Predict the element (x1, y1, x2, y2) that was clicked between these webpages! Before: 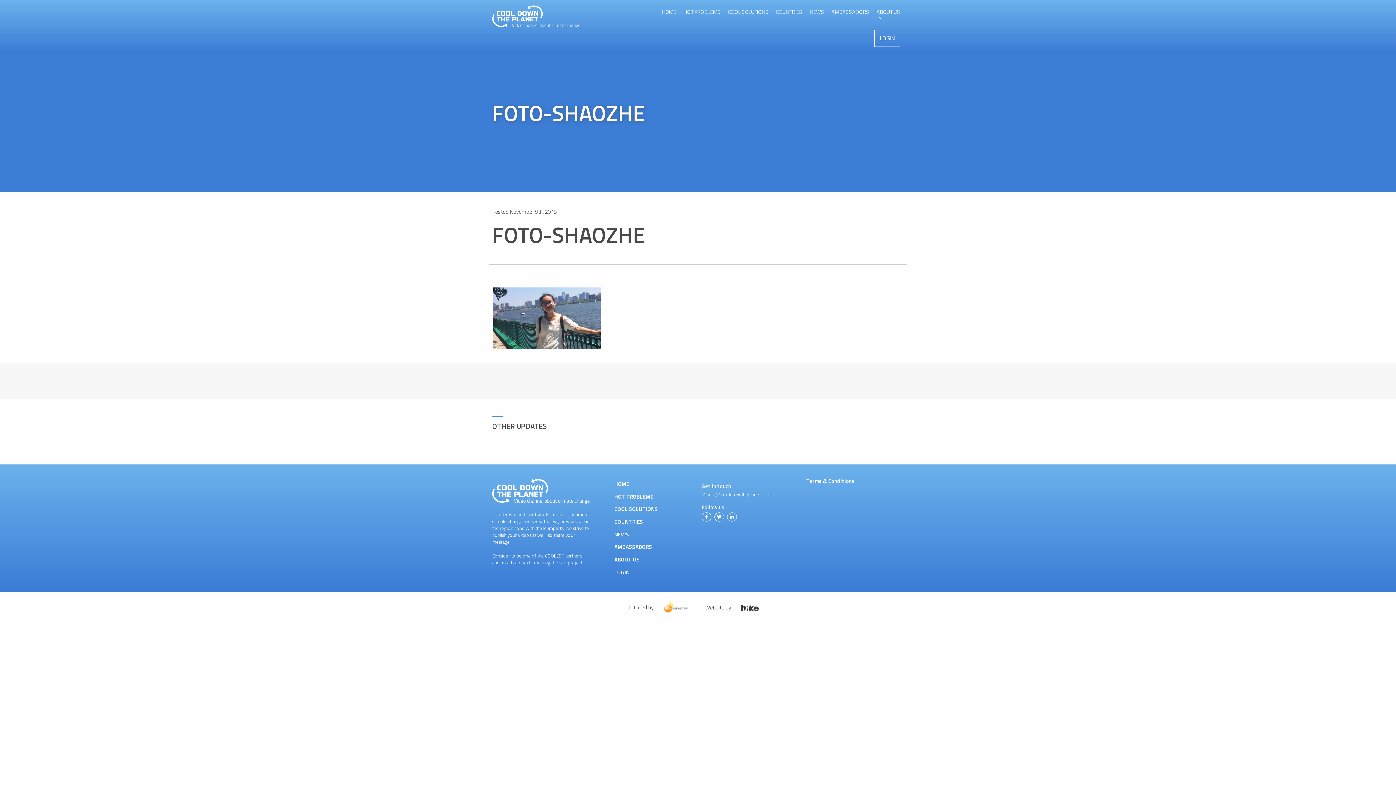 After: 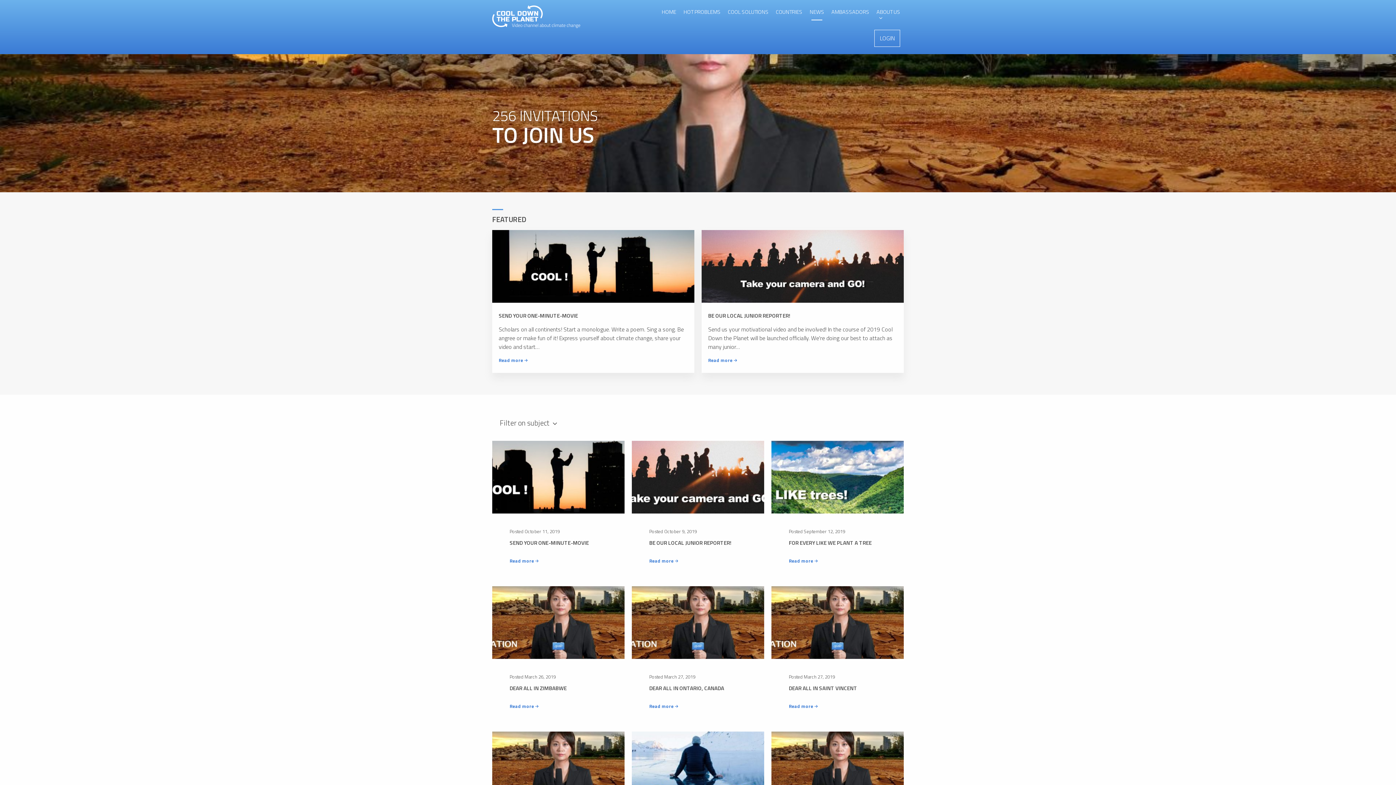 Action: bbox: (608, 527, 694, 540) label: NEWS